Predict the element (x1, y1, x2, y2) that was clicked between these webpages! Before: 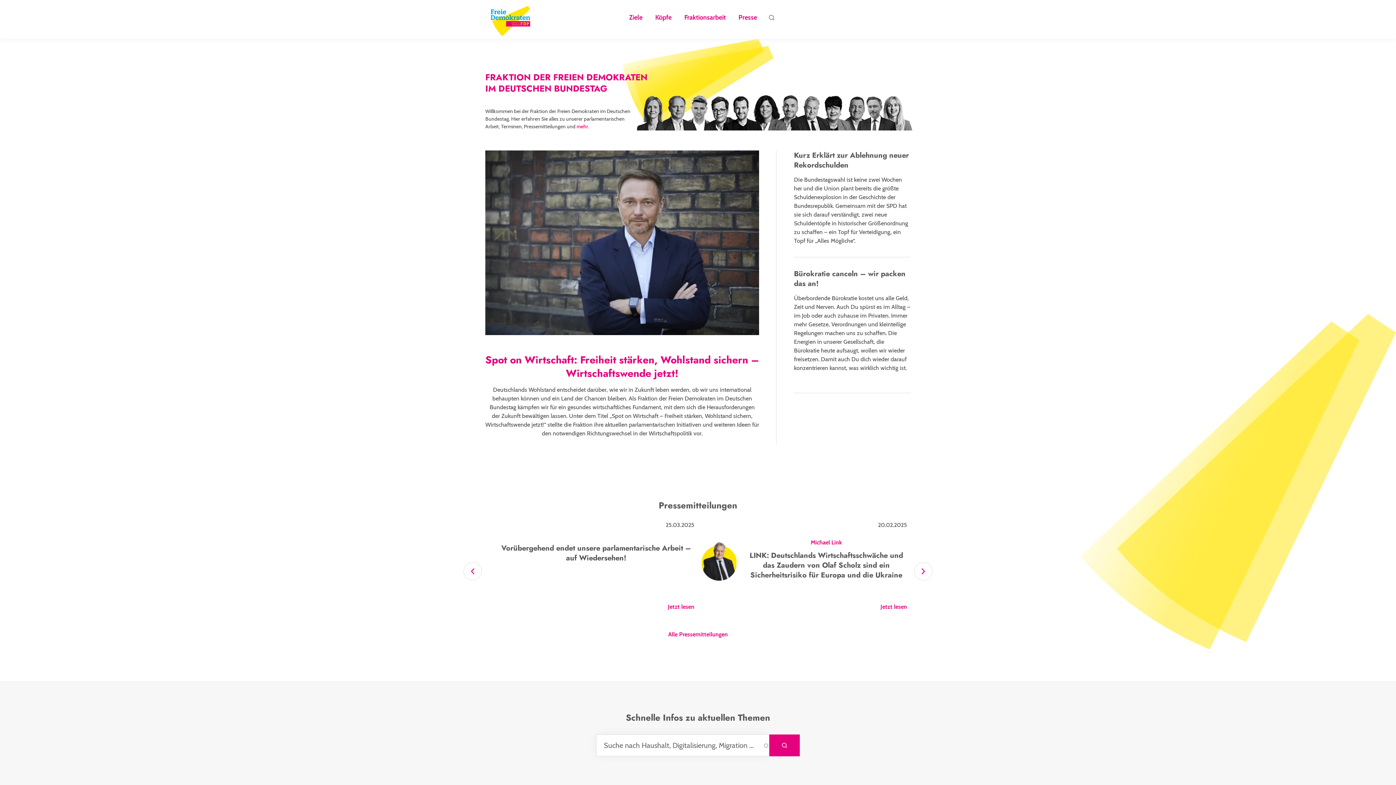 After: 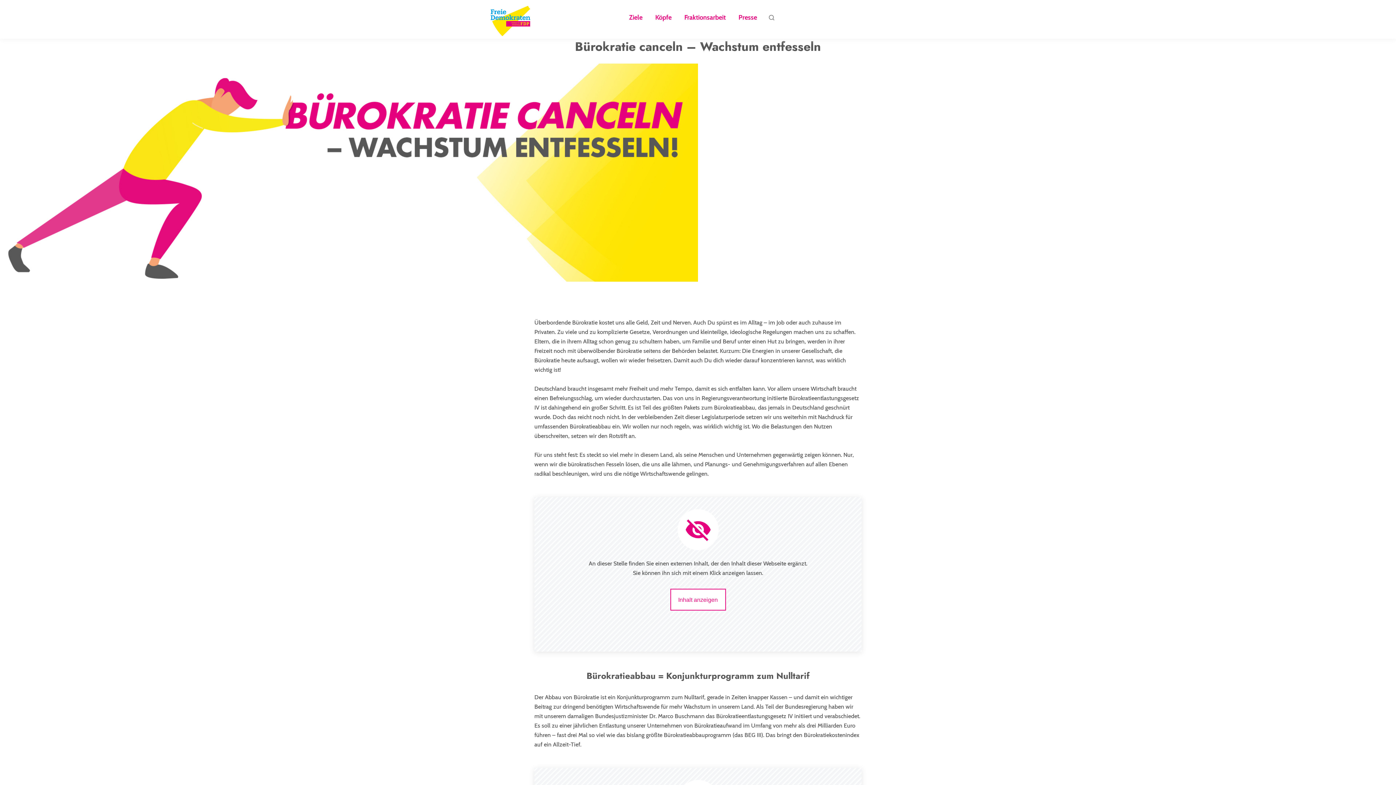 Action: label: Bürokratie canceln – wir packen das an!

Überbordende Bürokratie kostet uns alle Geld, Zeit und Nerven. Auch Du spürst es im Alltag – im Job oder auch zuhause im Privaten. Immer mehr Gesetze, Verordnungen und kleinteilige Regelungen machen uns zu schaffen. Die Energien in unserer Gesellschaft, die Bürokratie heute aufsaugt, wollen wir wieder freisetzen. Damit auch Du dich wieder darauf konzentrieren kannst, was wirklich wichtig ist.

  bbox: (794, 269, 910, 393)